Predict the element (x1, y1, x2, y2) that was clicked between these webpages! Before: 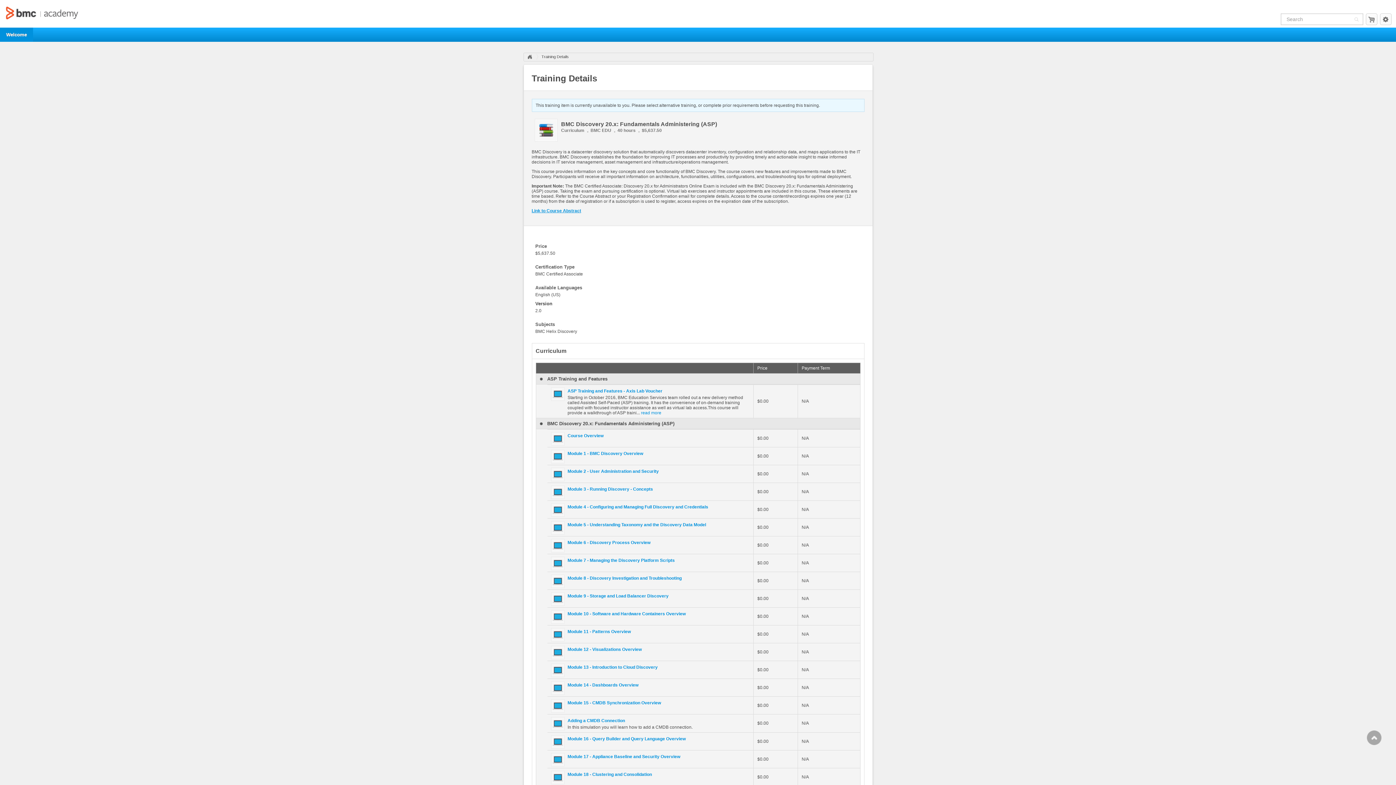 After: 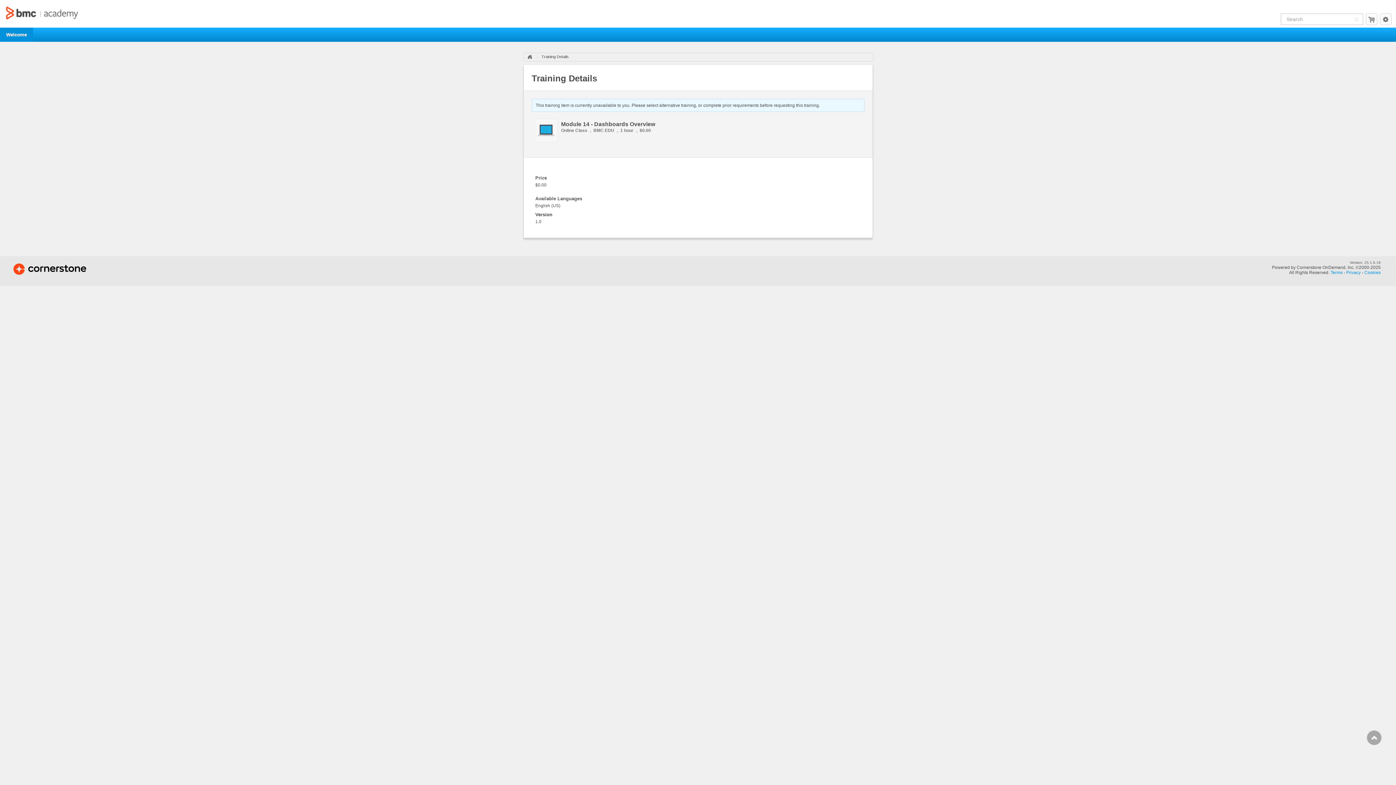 Action: bbox: (567, 681, 749, 689) label: Module 14 - Dashboards Overview